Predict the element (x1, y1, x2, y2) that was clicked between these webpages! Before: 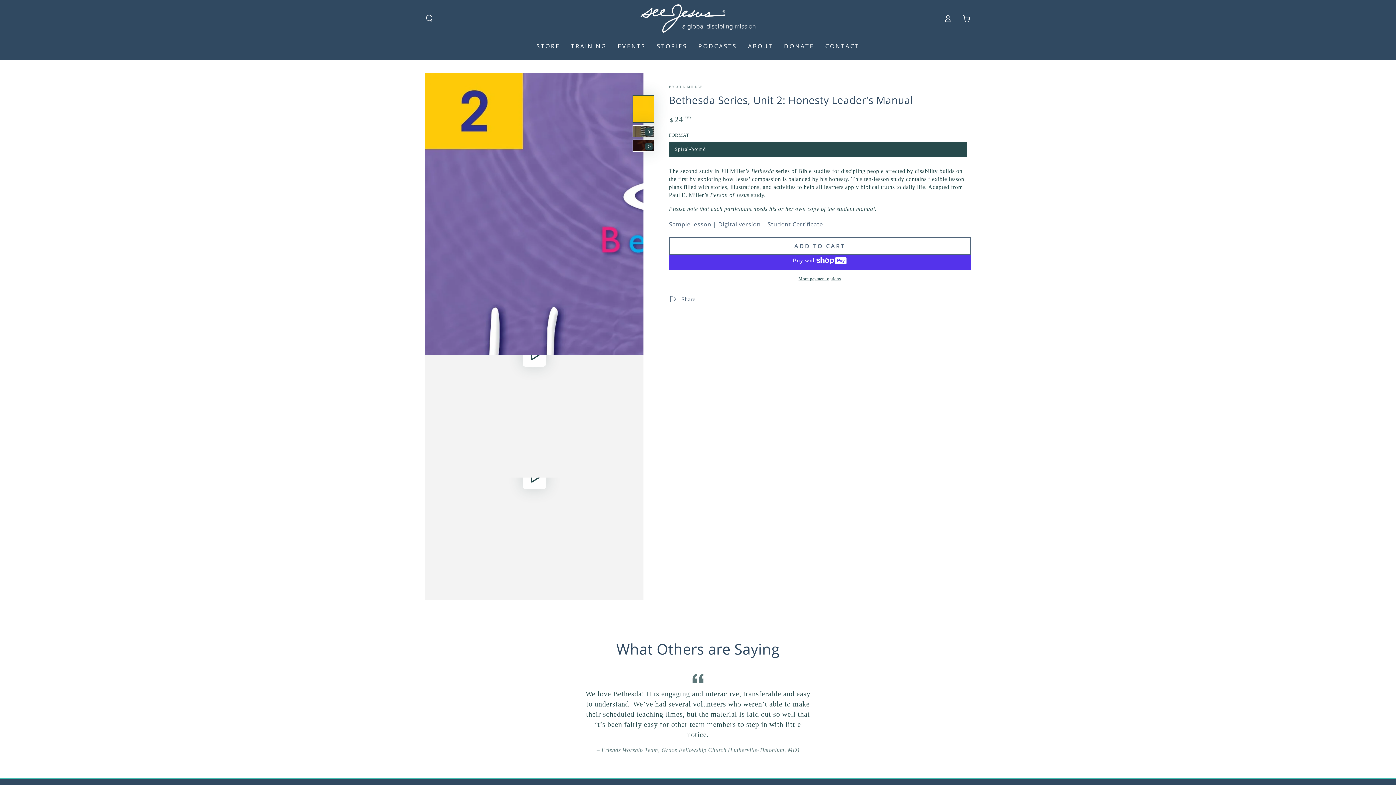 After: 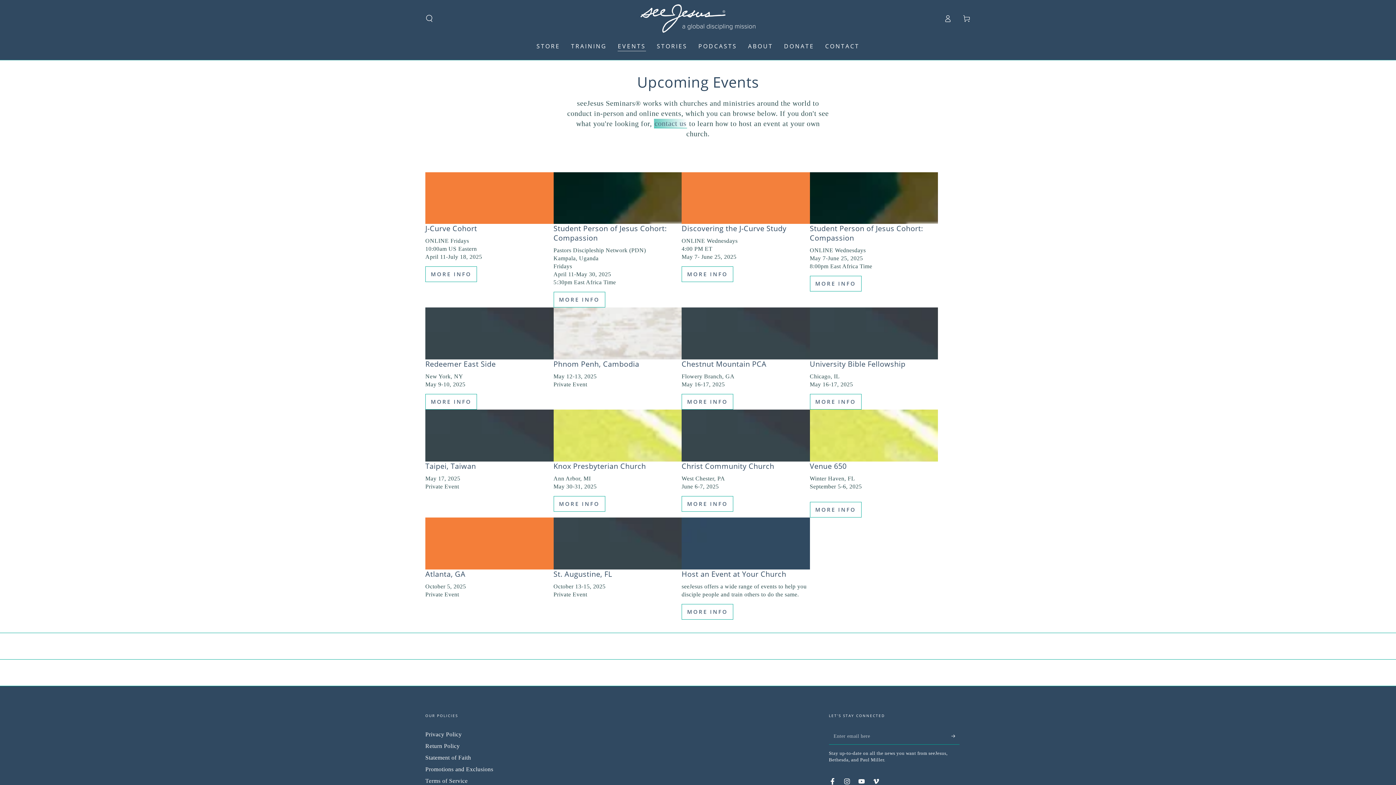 Action: bbox: (612, 36, 651, 55) label: EVENTS